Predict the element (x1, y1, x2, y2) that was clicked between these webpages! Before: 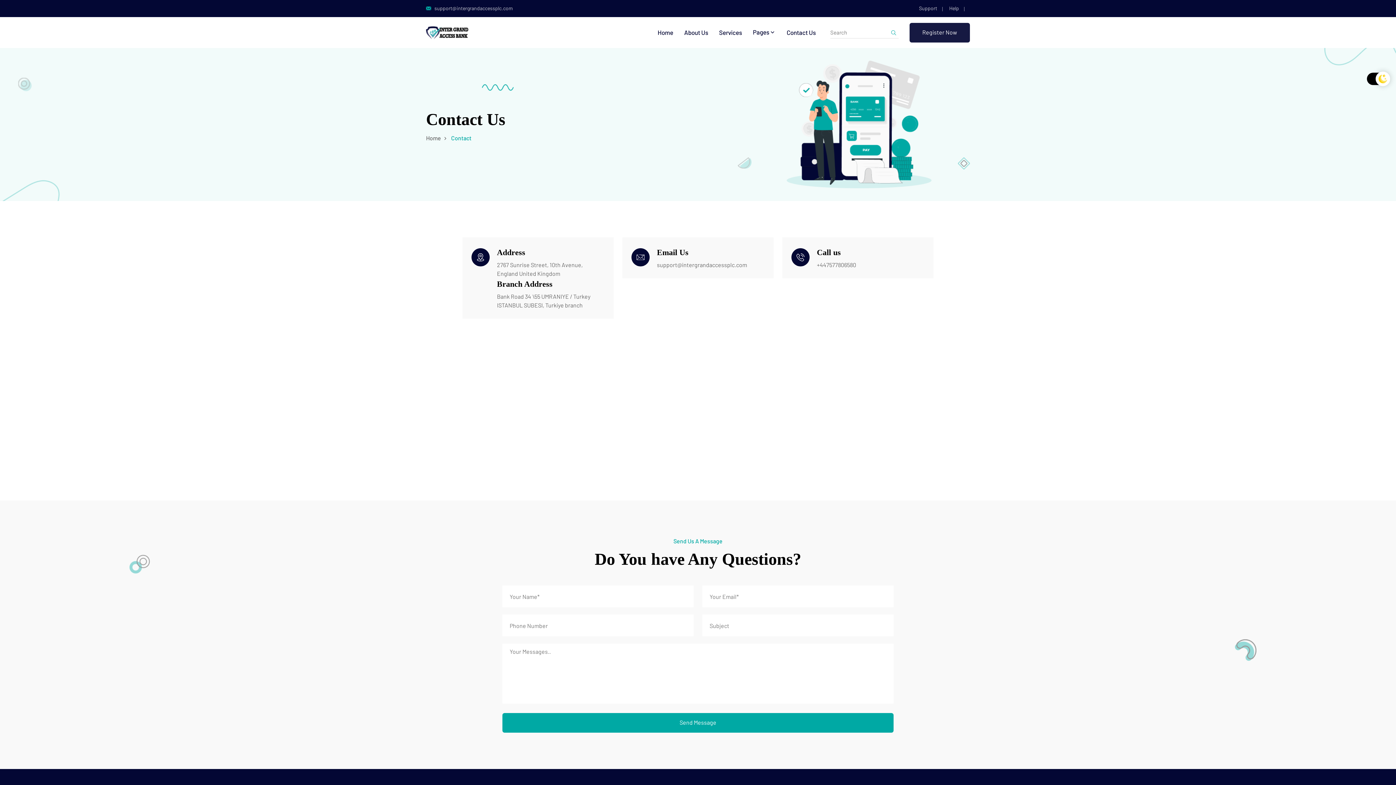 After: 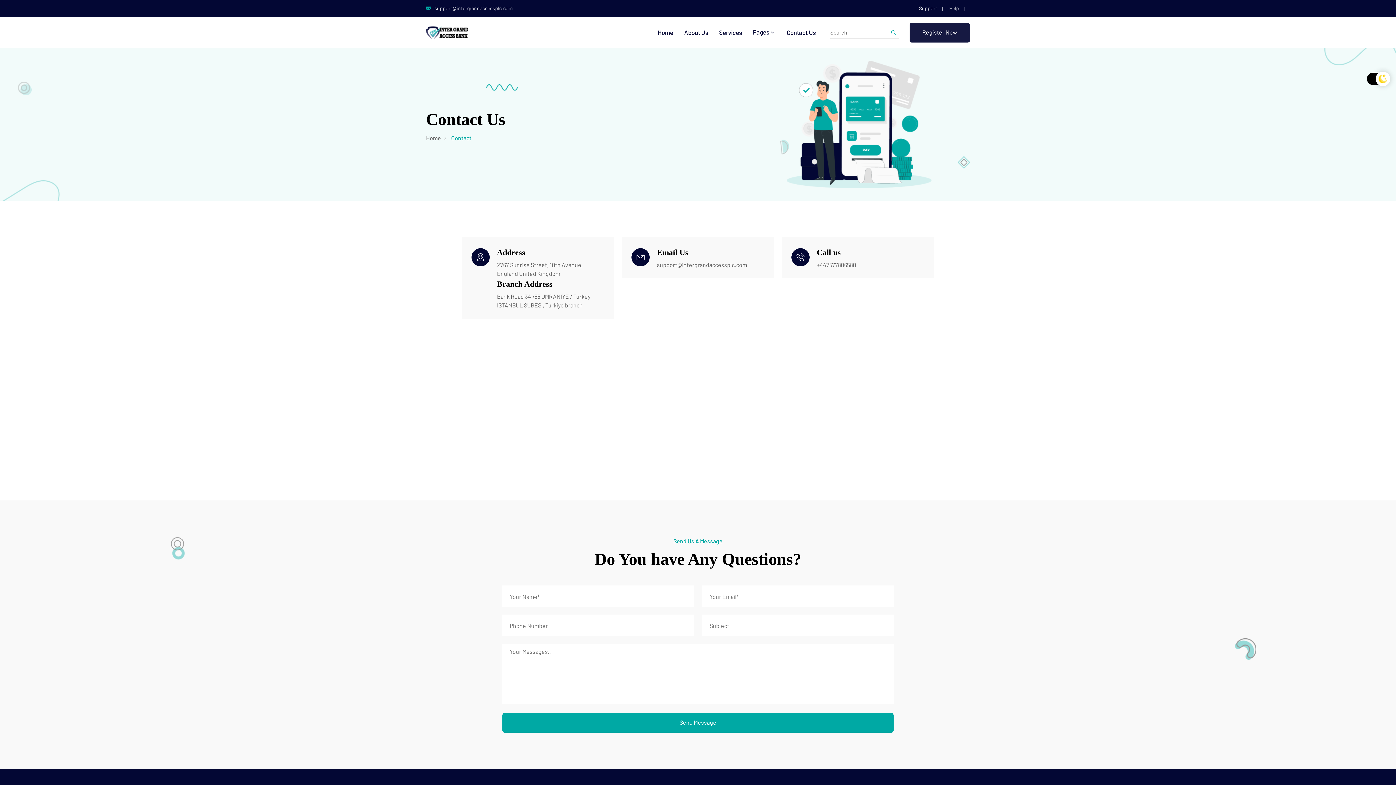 Action: label: Contact Us bbox: (786, 17, 816, 48)